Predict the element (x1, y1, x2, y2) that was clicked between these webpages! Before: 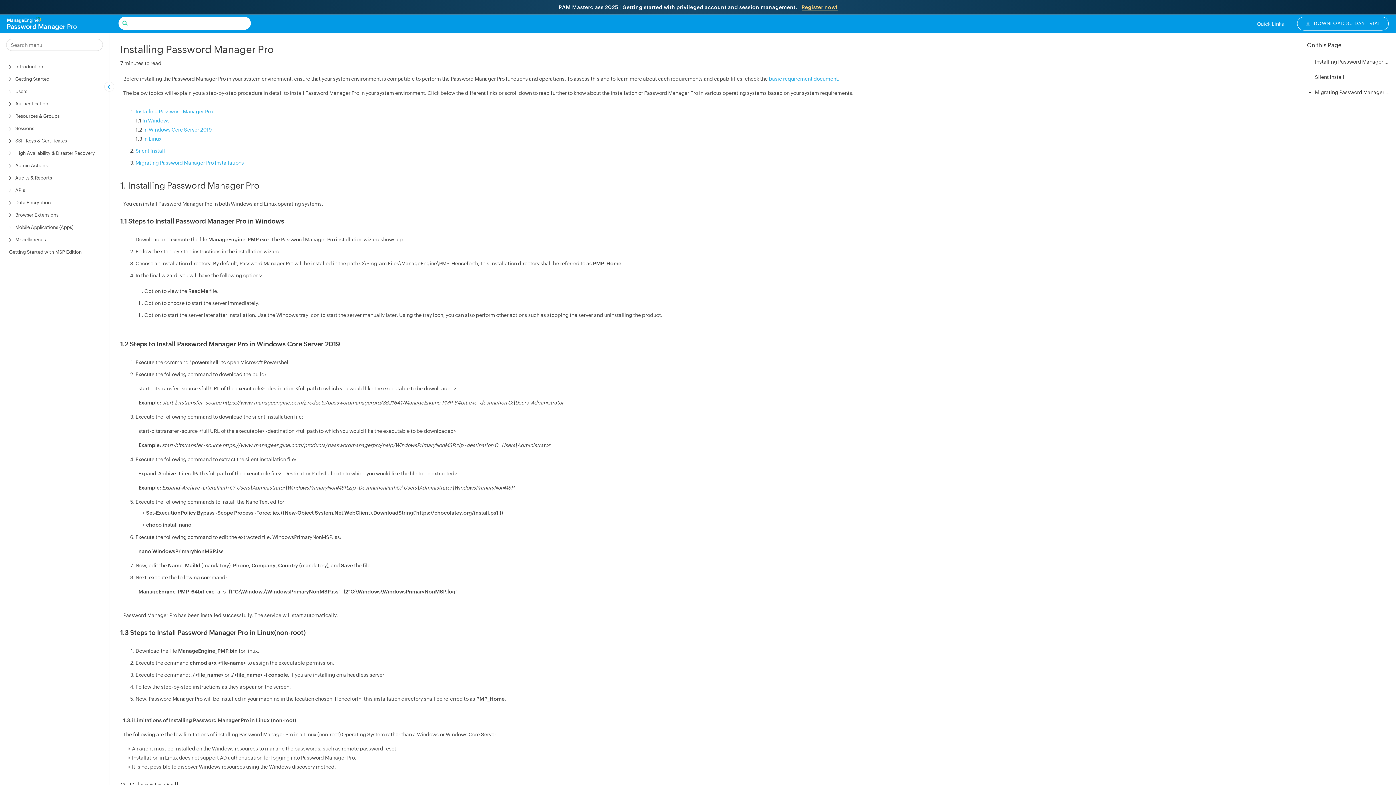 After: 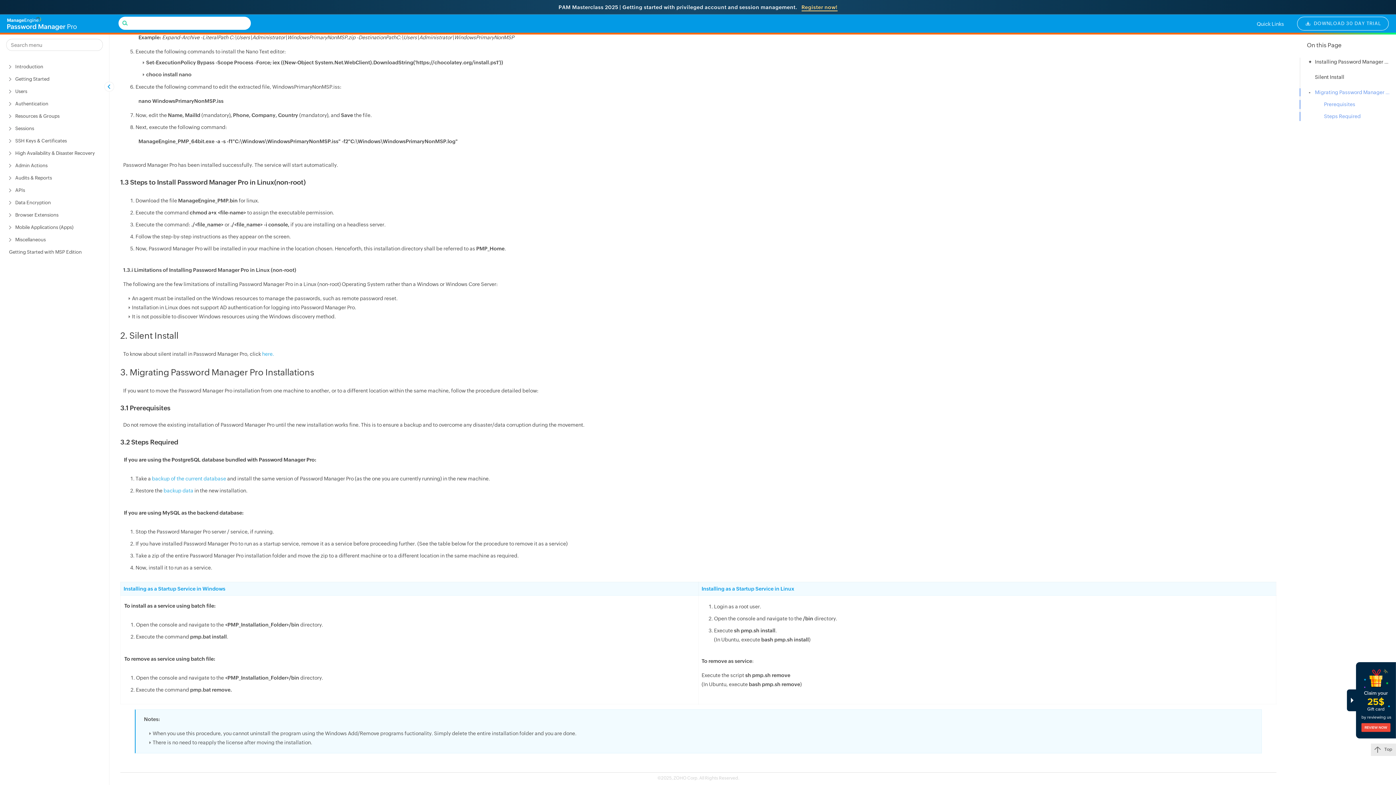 Action: bbox: (1300, 88, 1390, 96) label: Migrating Password Manager Pro Installations